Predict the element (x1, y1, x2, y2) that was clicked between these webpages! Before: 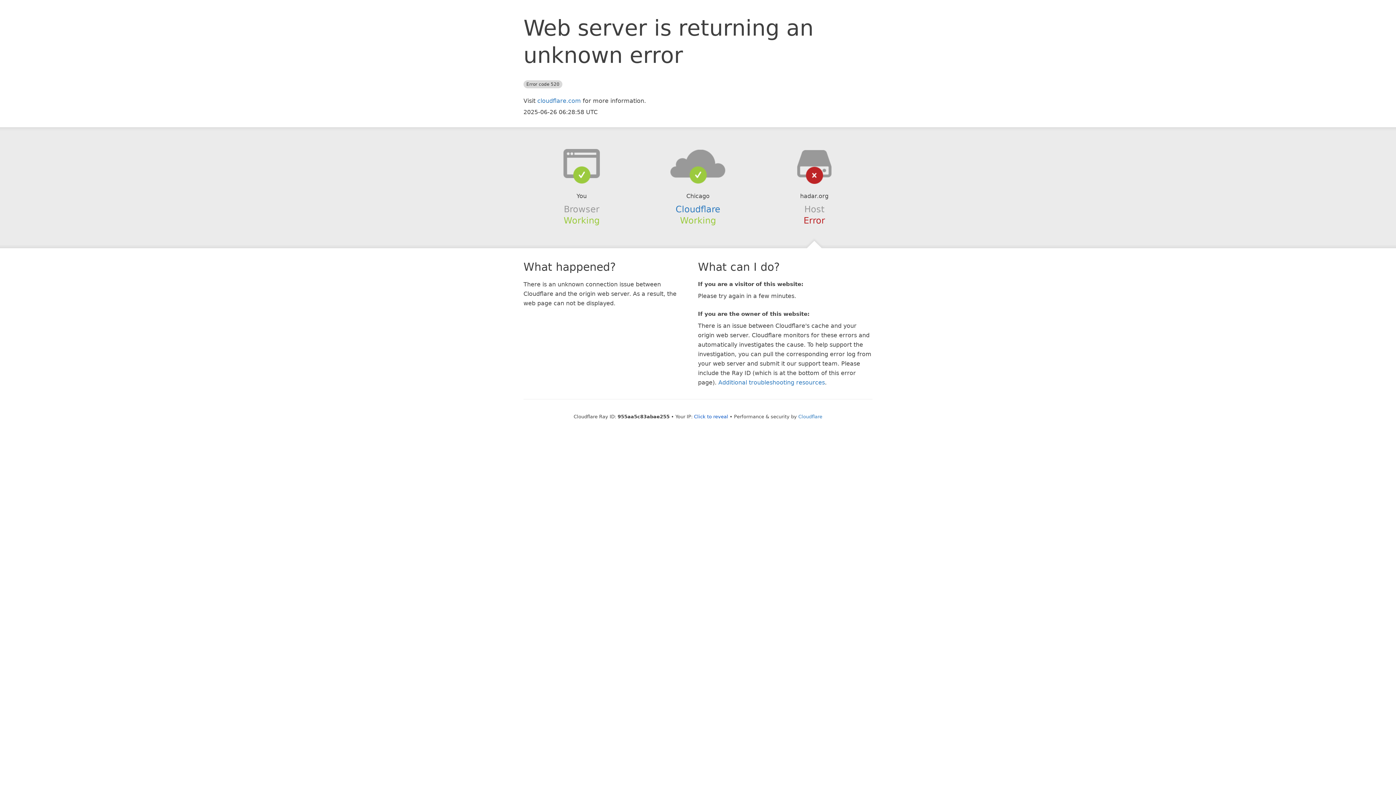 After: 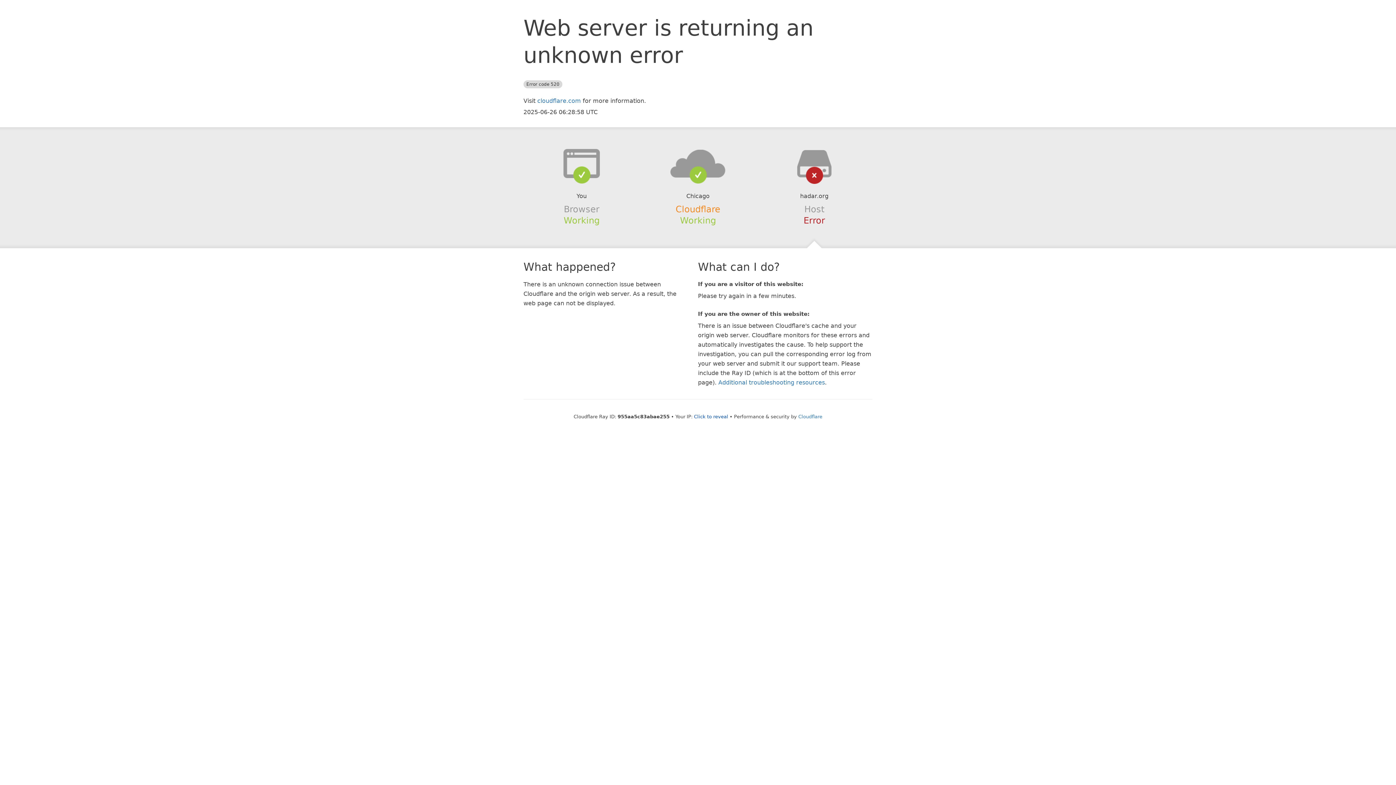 Action: label: Cloudflare bbox: (675, 204, 720, 214)